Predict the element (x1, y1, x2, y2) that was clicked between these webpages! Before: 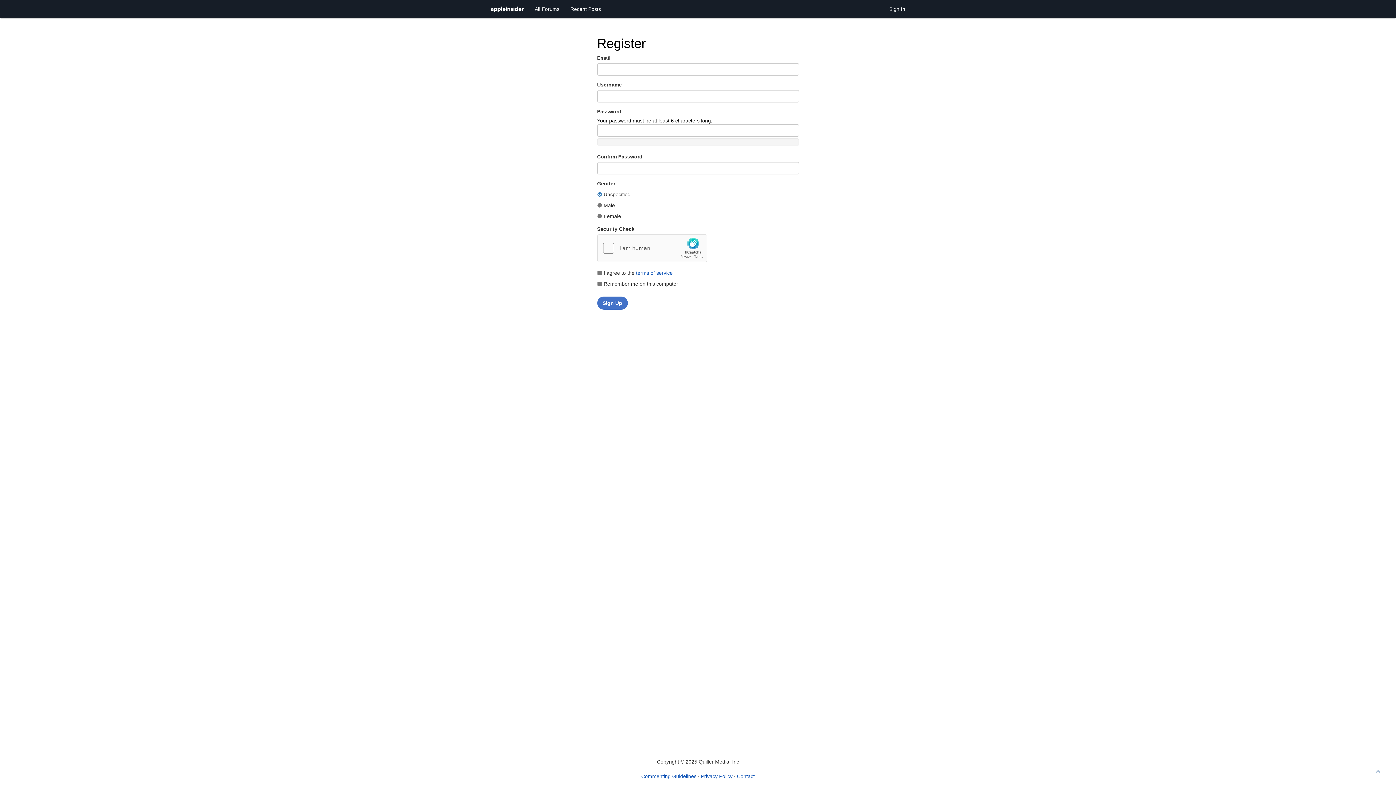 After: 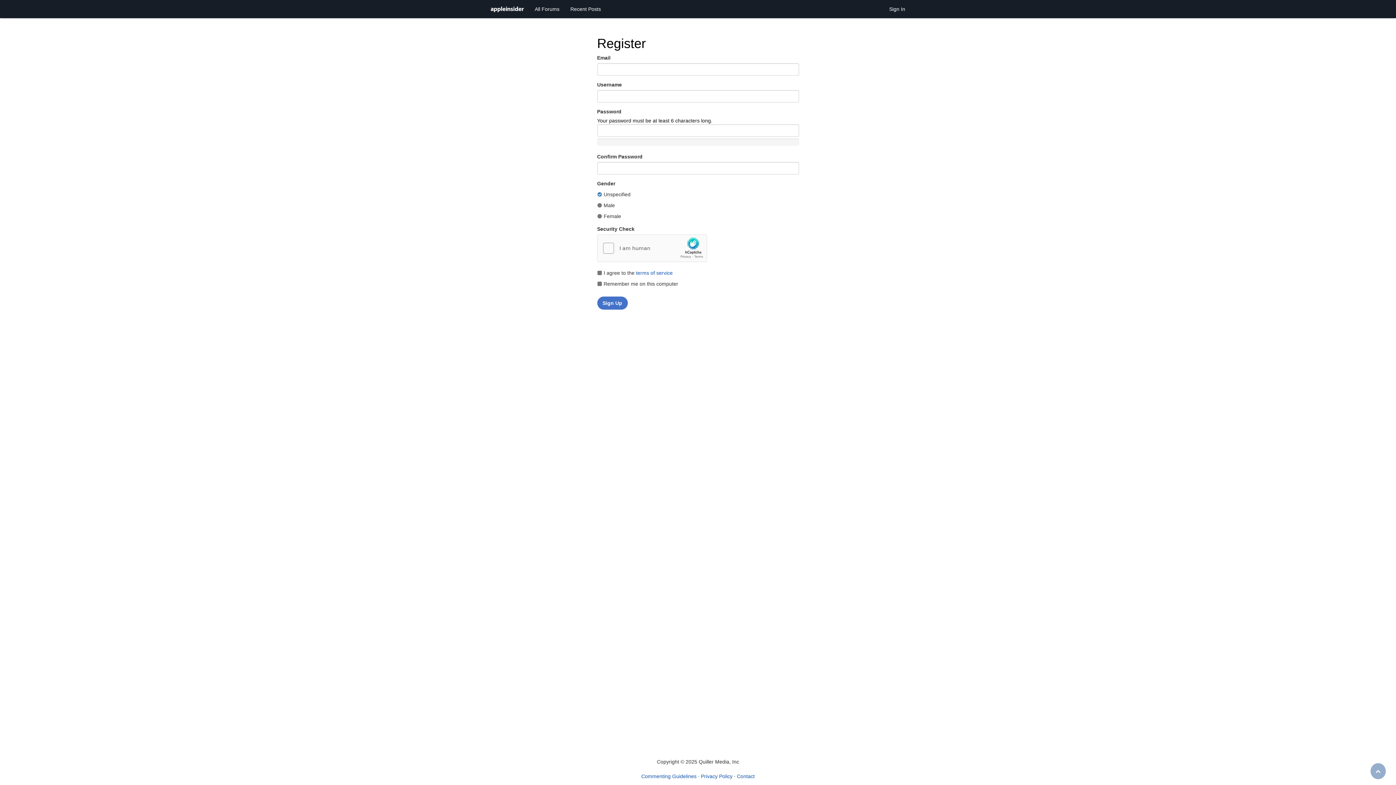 Action: bbox: (1370, 763, 1386, 779)